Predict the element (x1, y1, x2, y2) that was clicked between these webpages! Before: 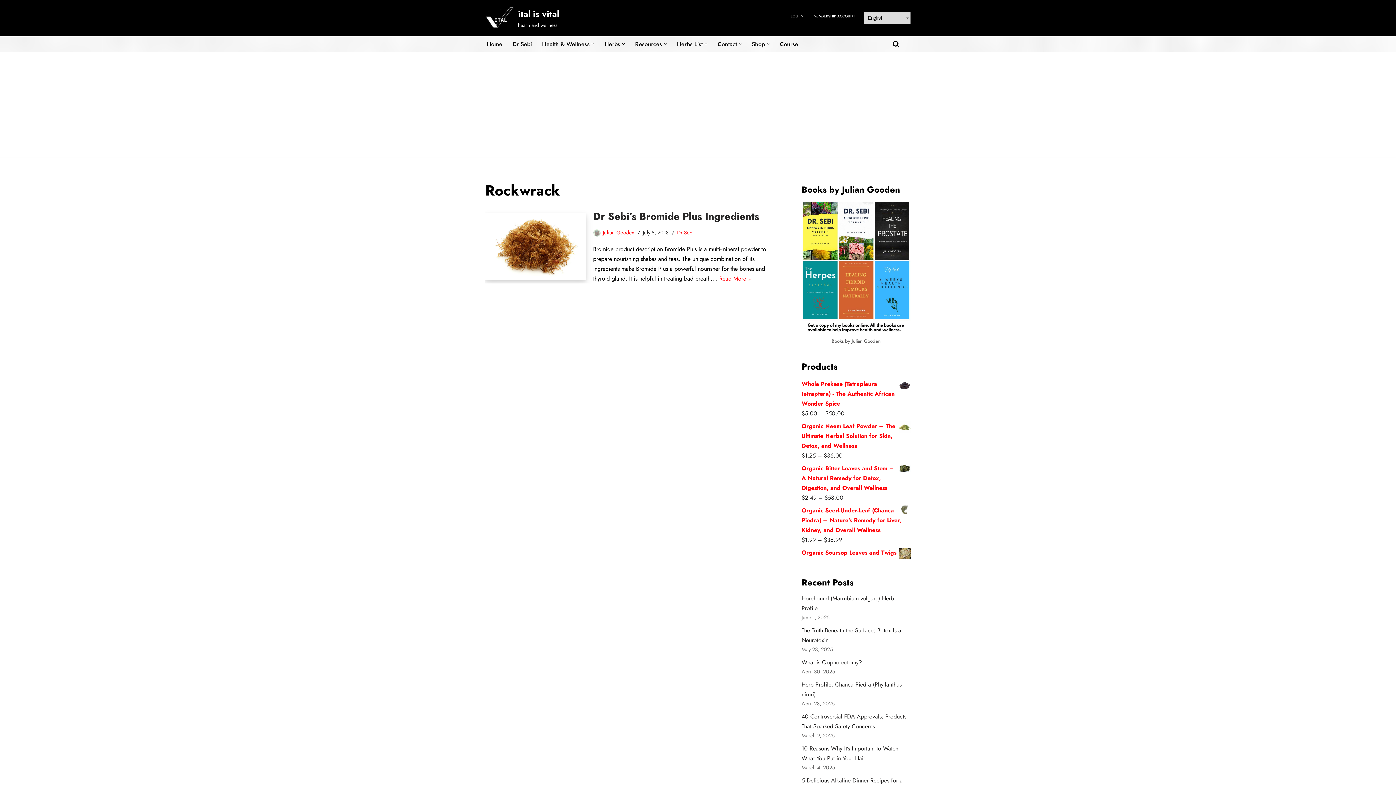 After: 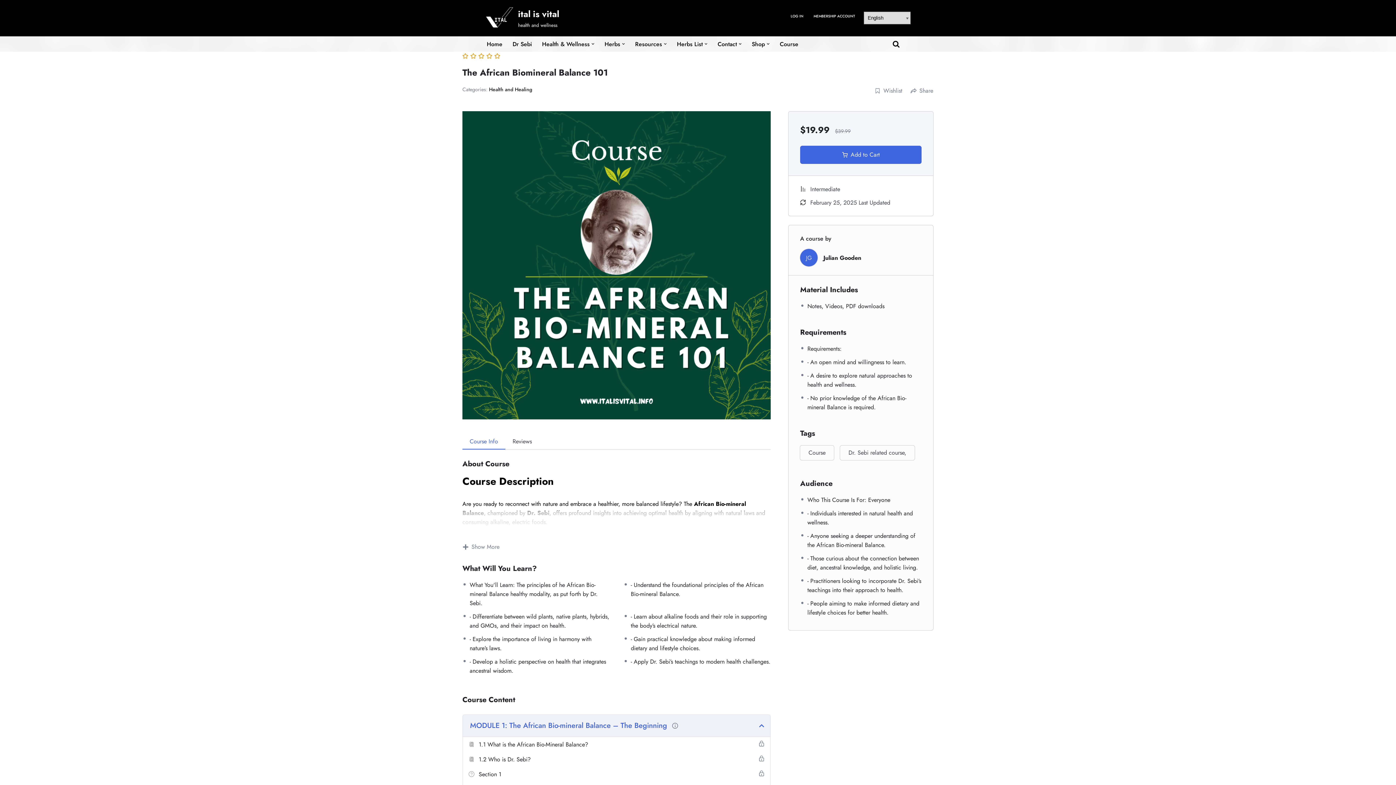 Action: label: Course bbox: (780, 39, 798, 48)